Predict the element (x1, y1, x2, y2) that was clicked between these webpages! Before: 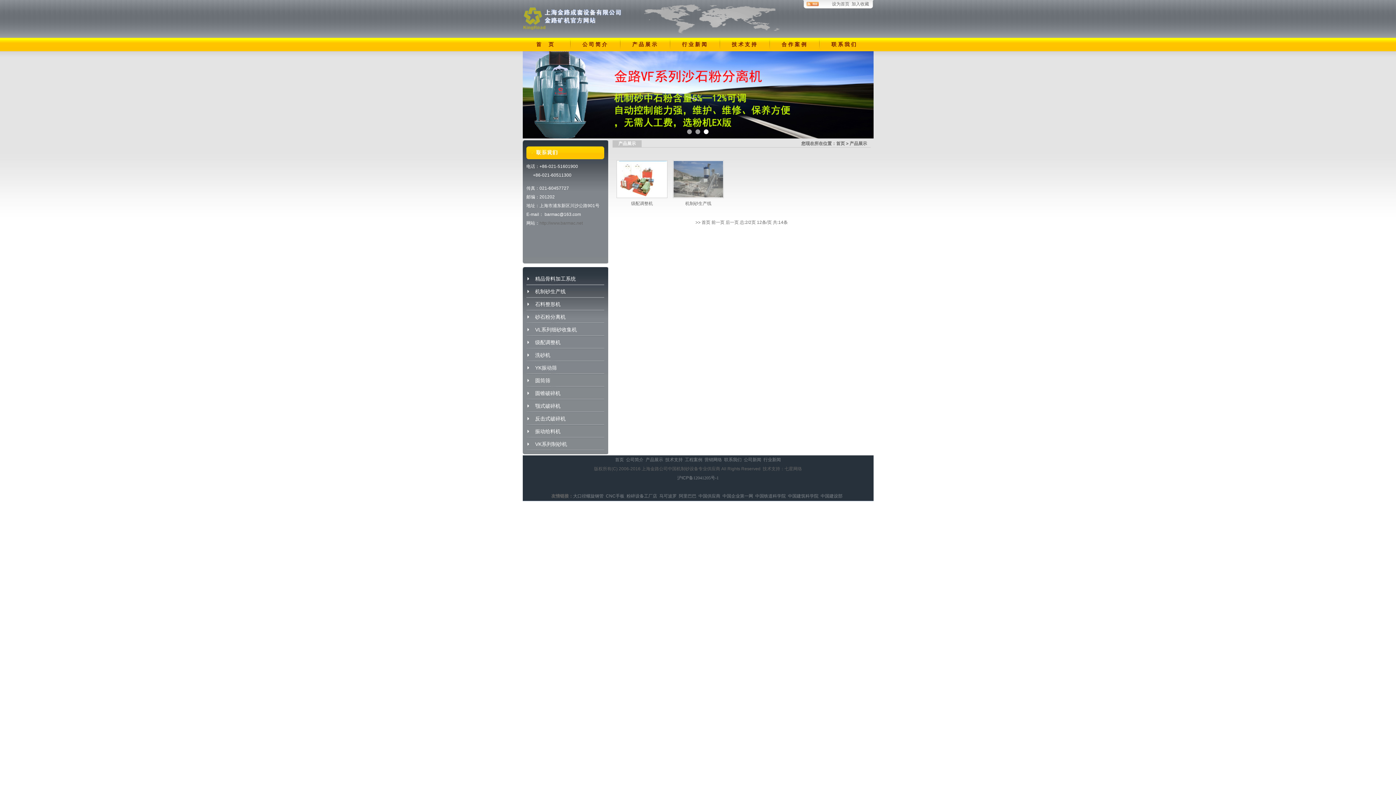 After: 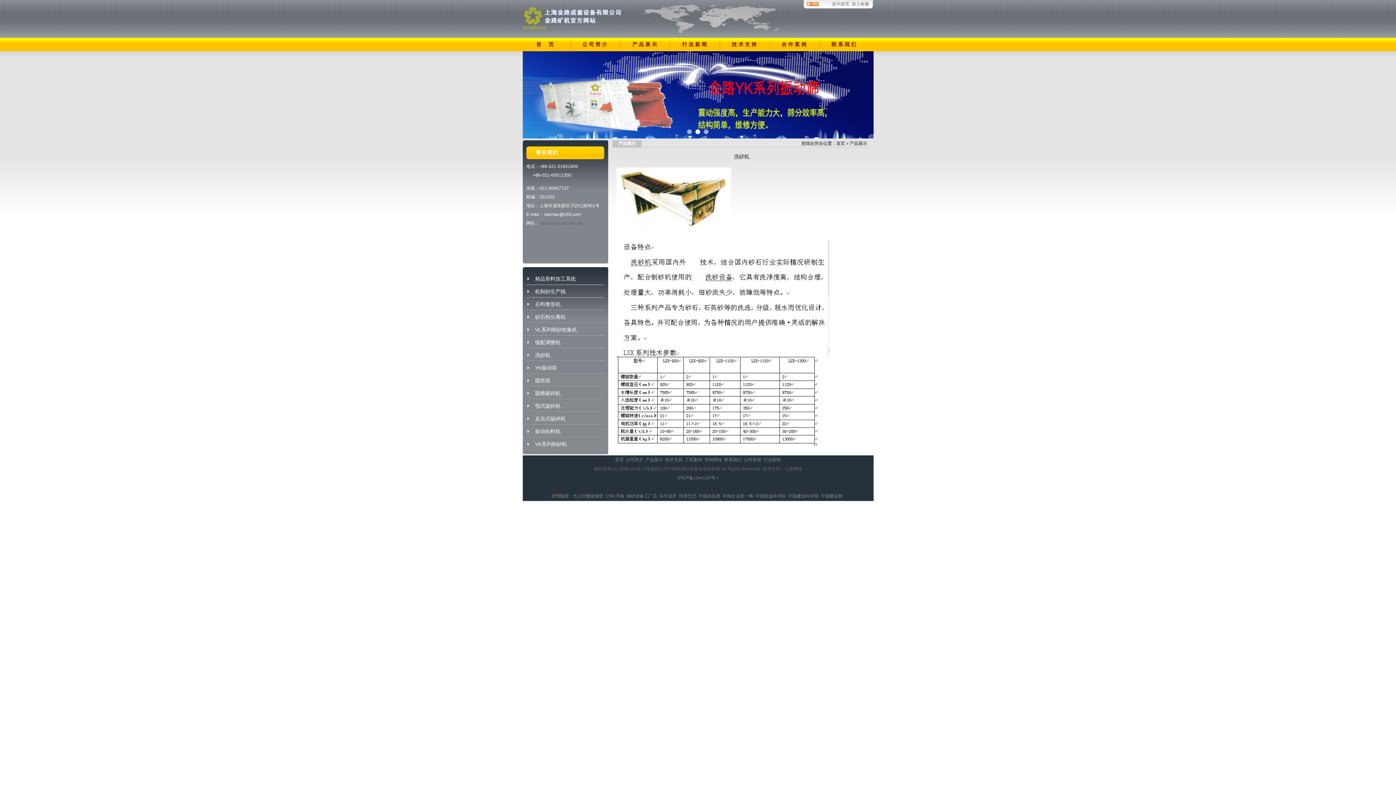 Action: label: 洗砂机 bbox: (535, 352, 550, 358)